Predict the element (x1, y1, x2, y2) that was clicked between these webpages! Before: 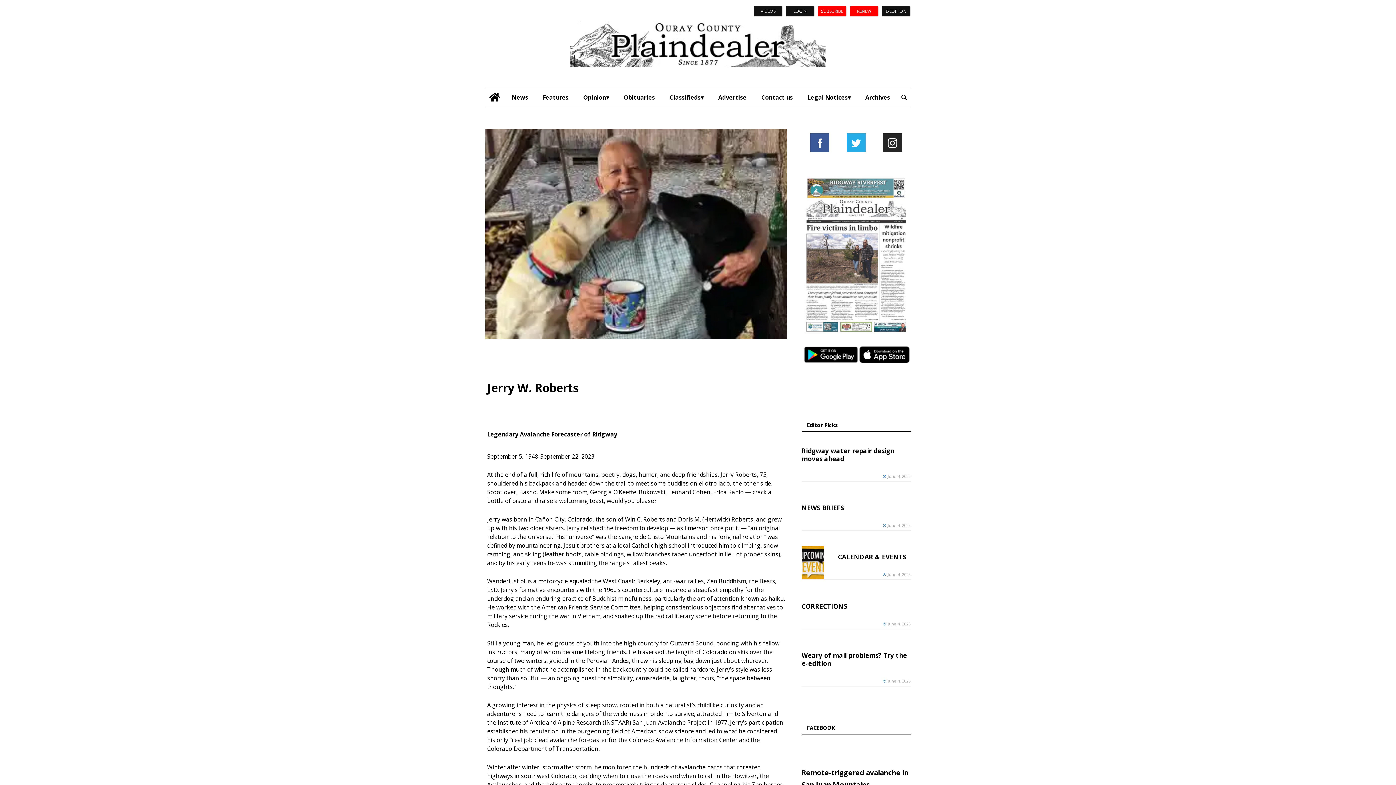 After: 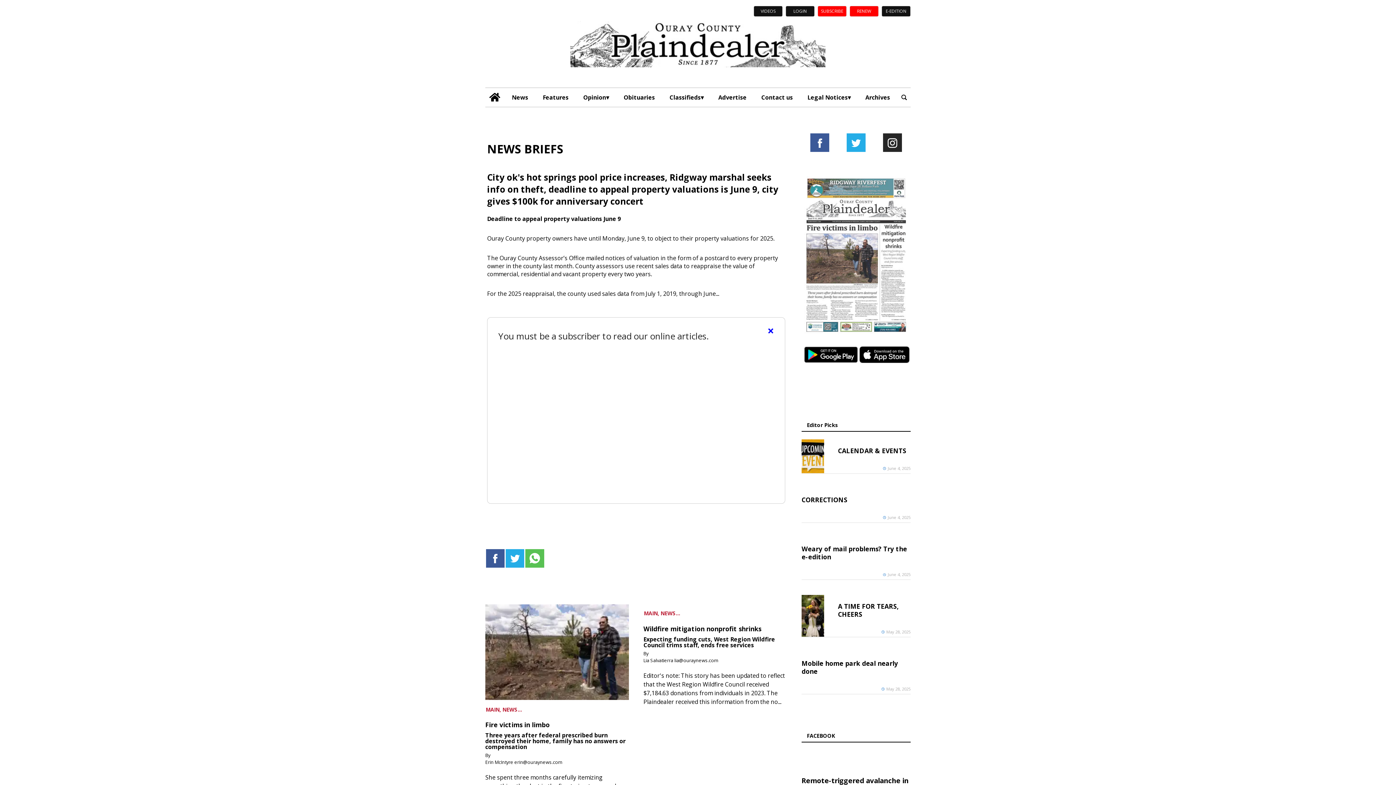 Action: label: NEWS BRIEFS bbox: (801, 502, 910, 513)